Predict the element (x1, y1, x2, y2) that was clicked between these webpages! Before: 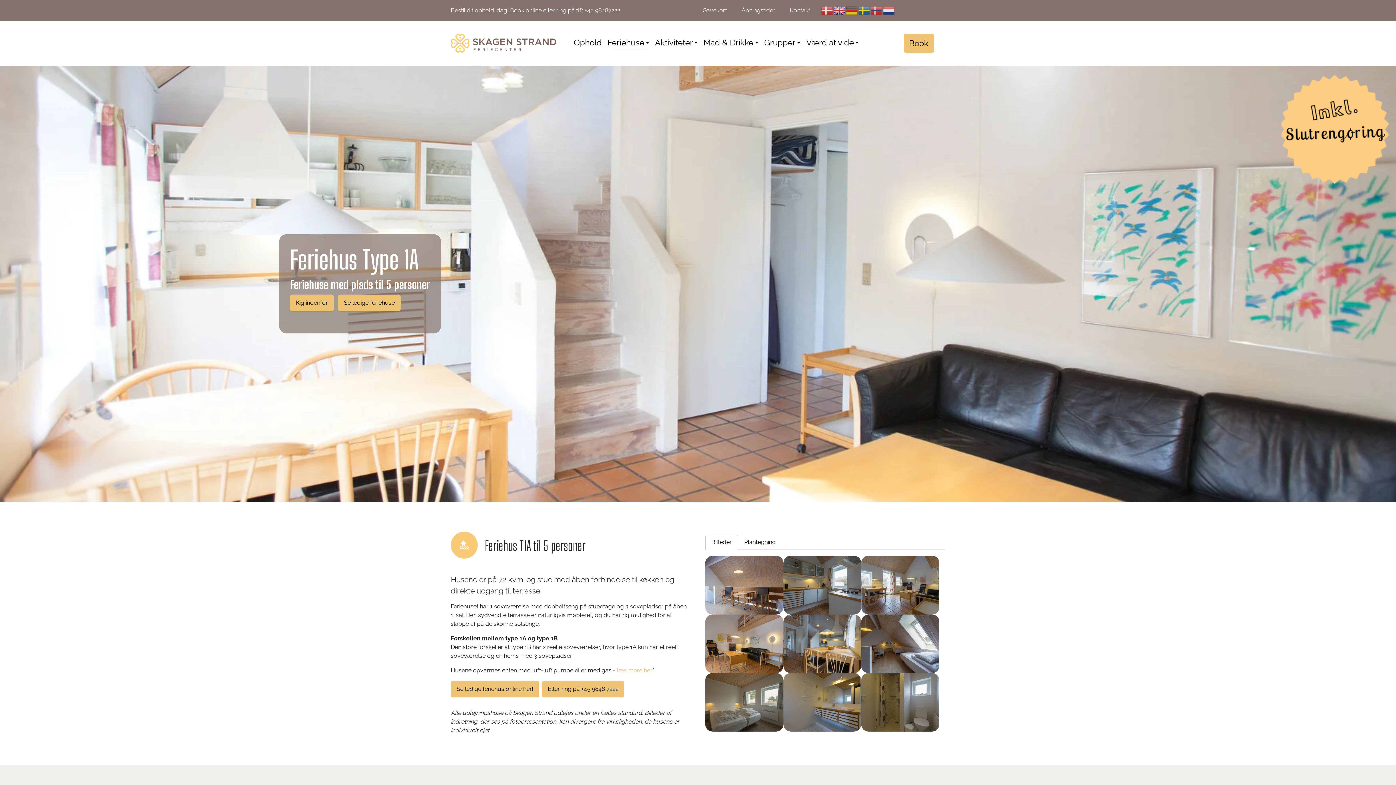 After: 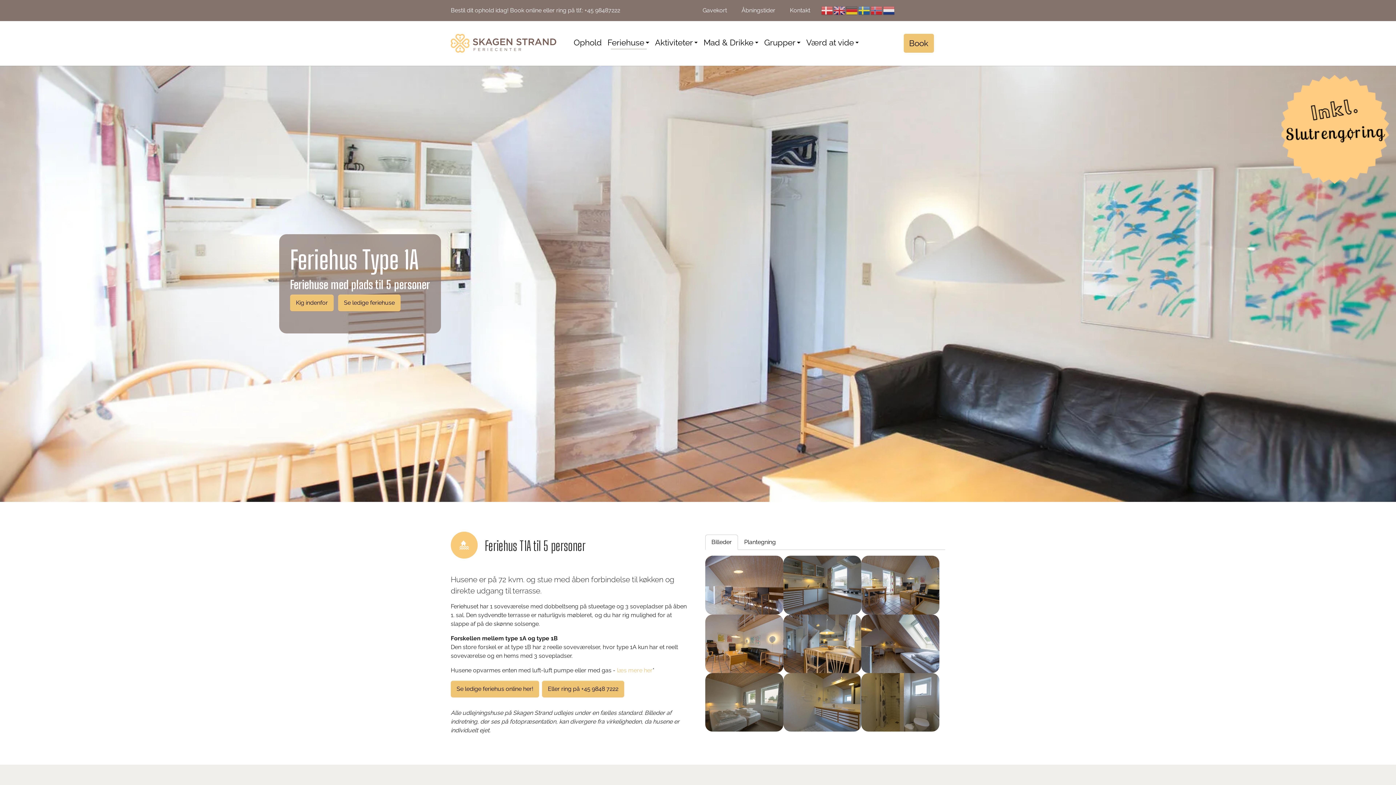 Action: bbox: (821, 2, 833, 18)